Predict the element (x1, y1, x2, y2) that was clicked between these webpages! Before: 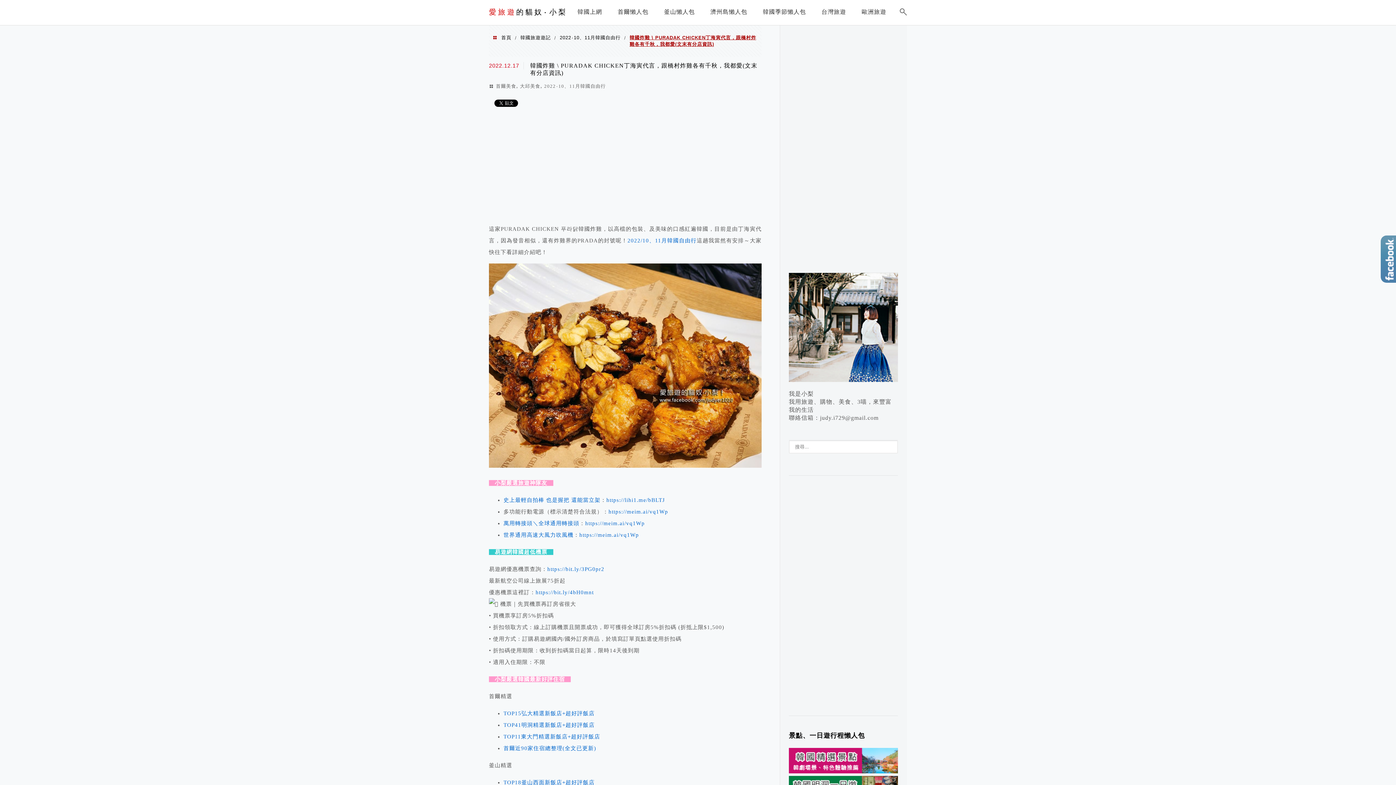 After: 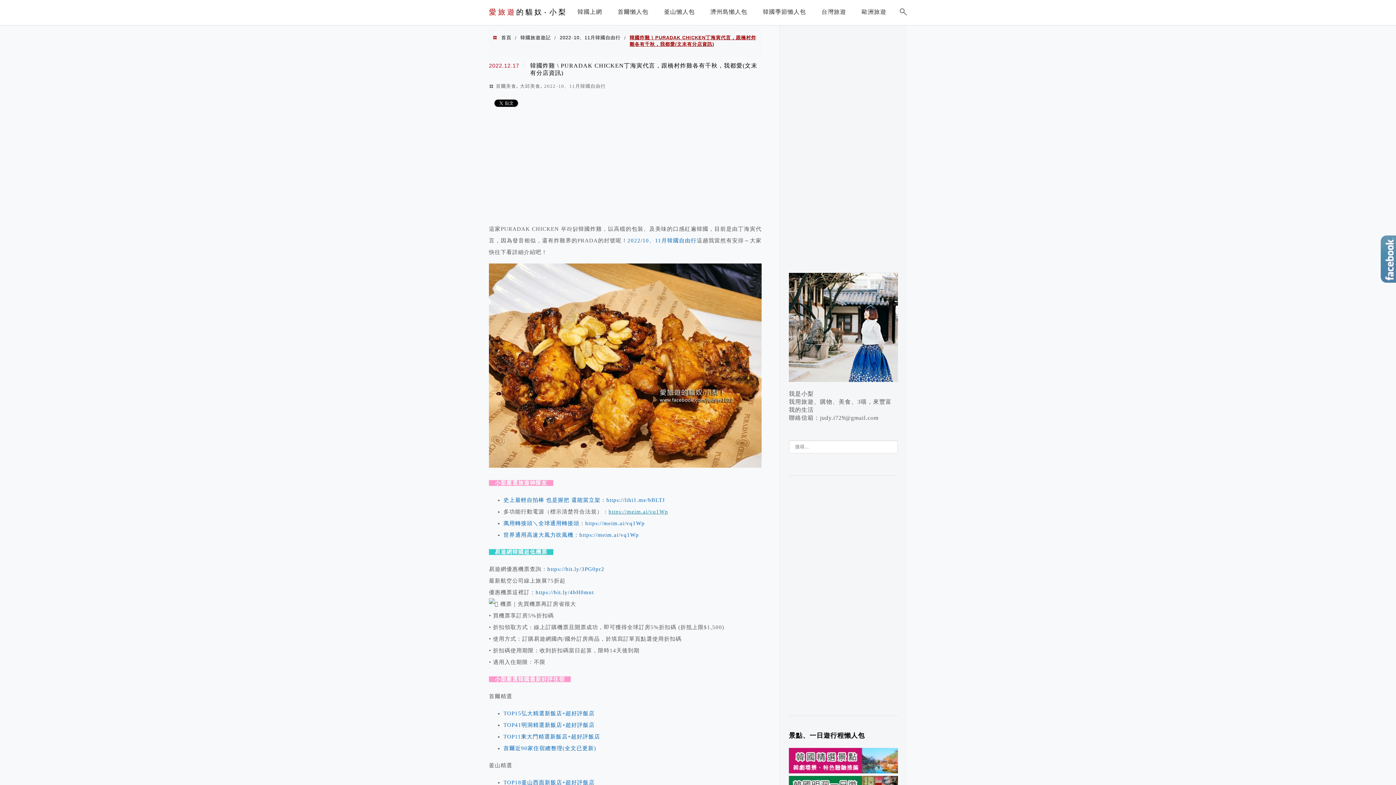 Action: bbox: (608, 509, 668, 514) label: https://meim.ai/vq1Wp